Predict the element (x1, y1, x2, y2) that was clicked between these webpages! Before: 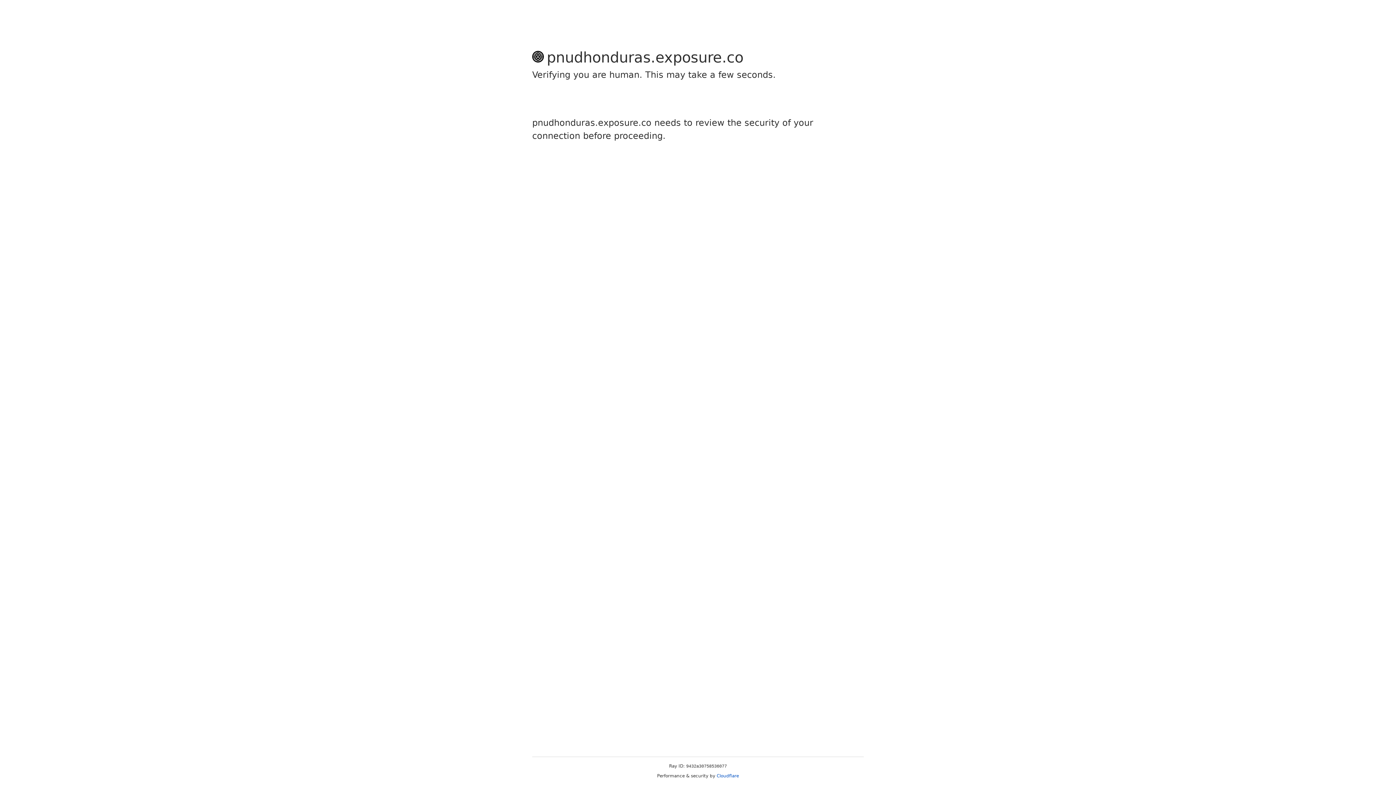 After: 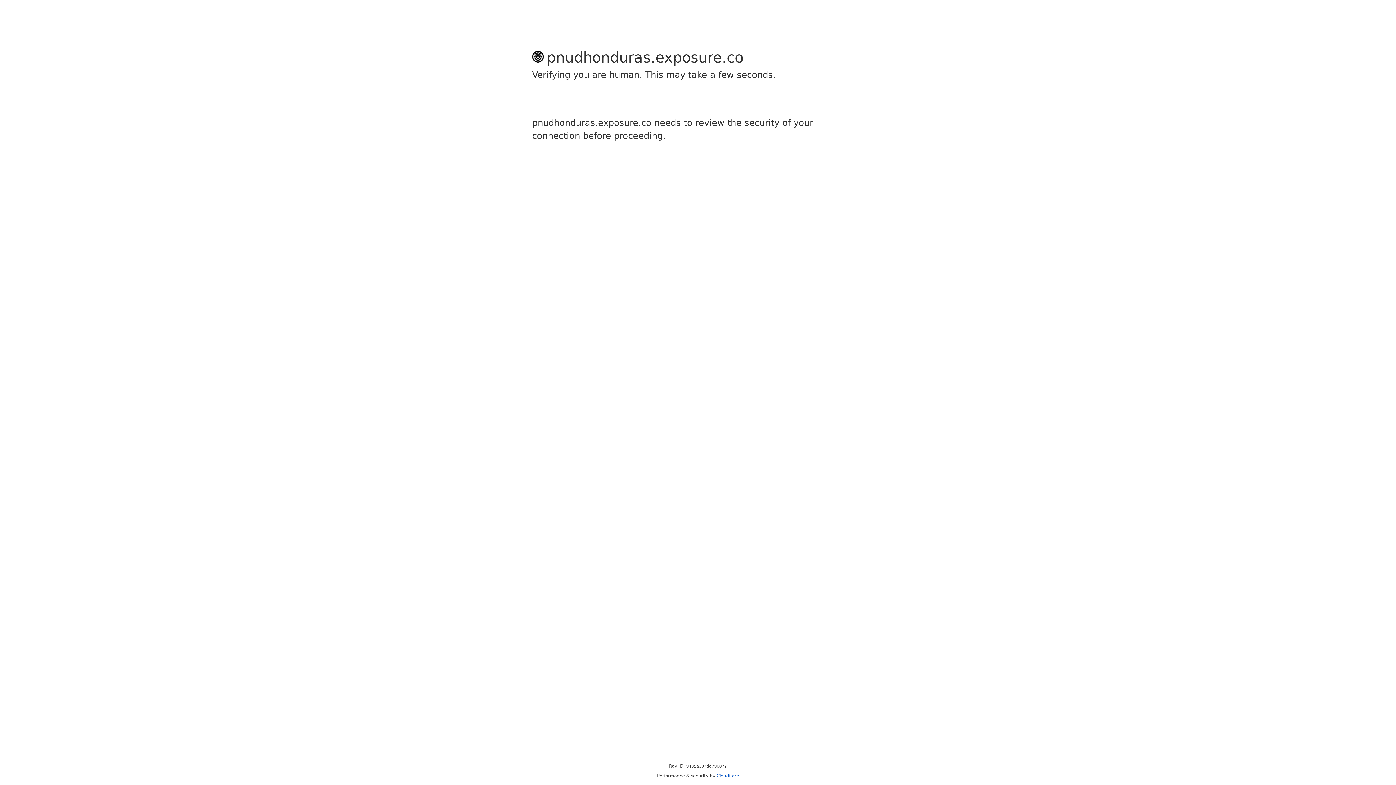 Action: bbox: (716, 773, 739, 778) label: Cloudflare